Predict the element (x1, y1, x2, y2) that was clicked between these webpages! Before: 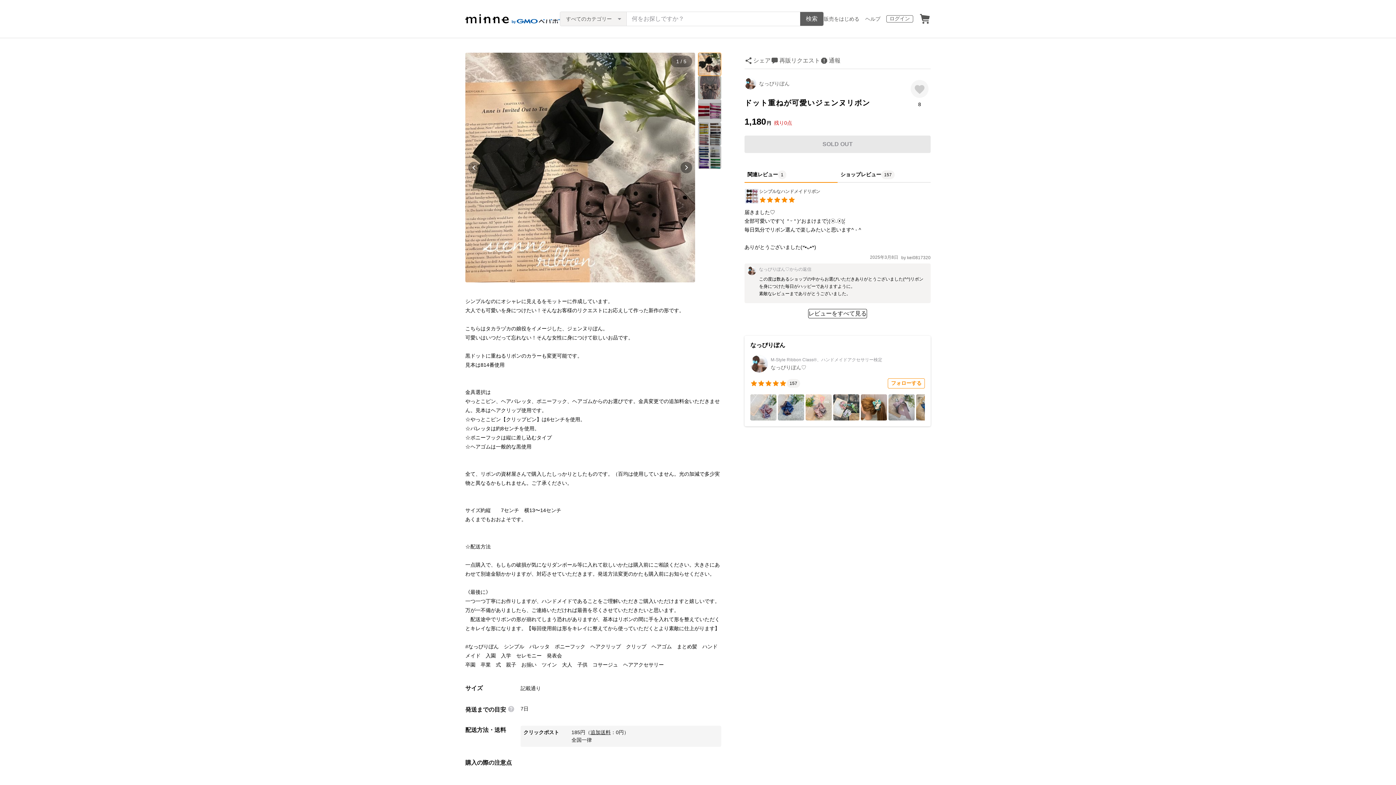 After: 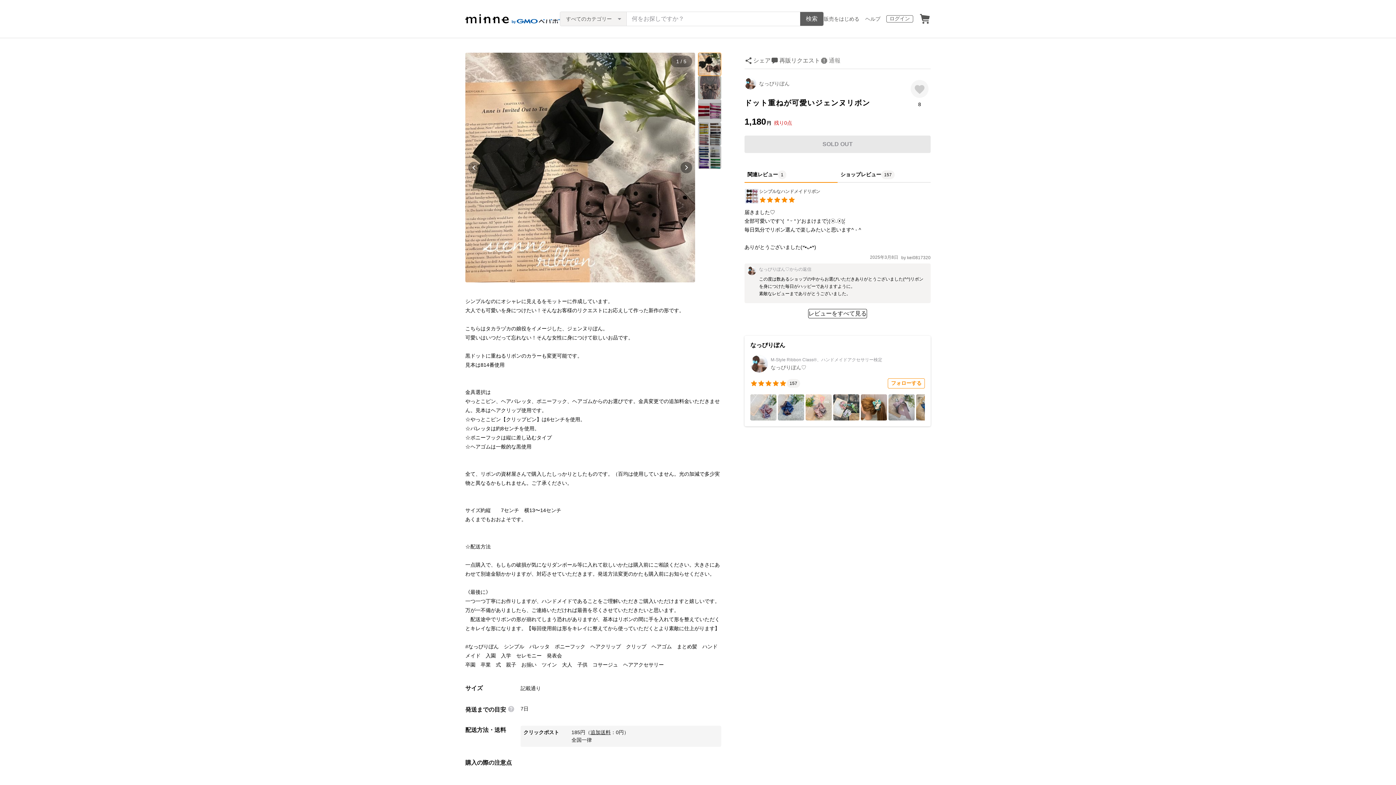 Action: label: 通報 bbox: (820, 52, 840, 68)